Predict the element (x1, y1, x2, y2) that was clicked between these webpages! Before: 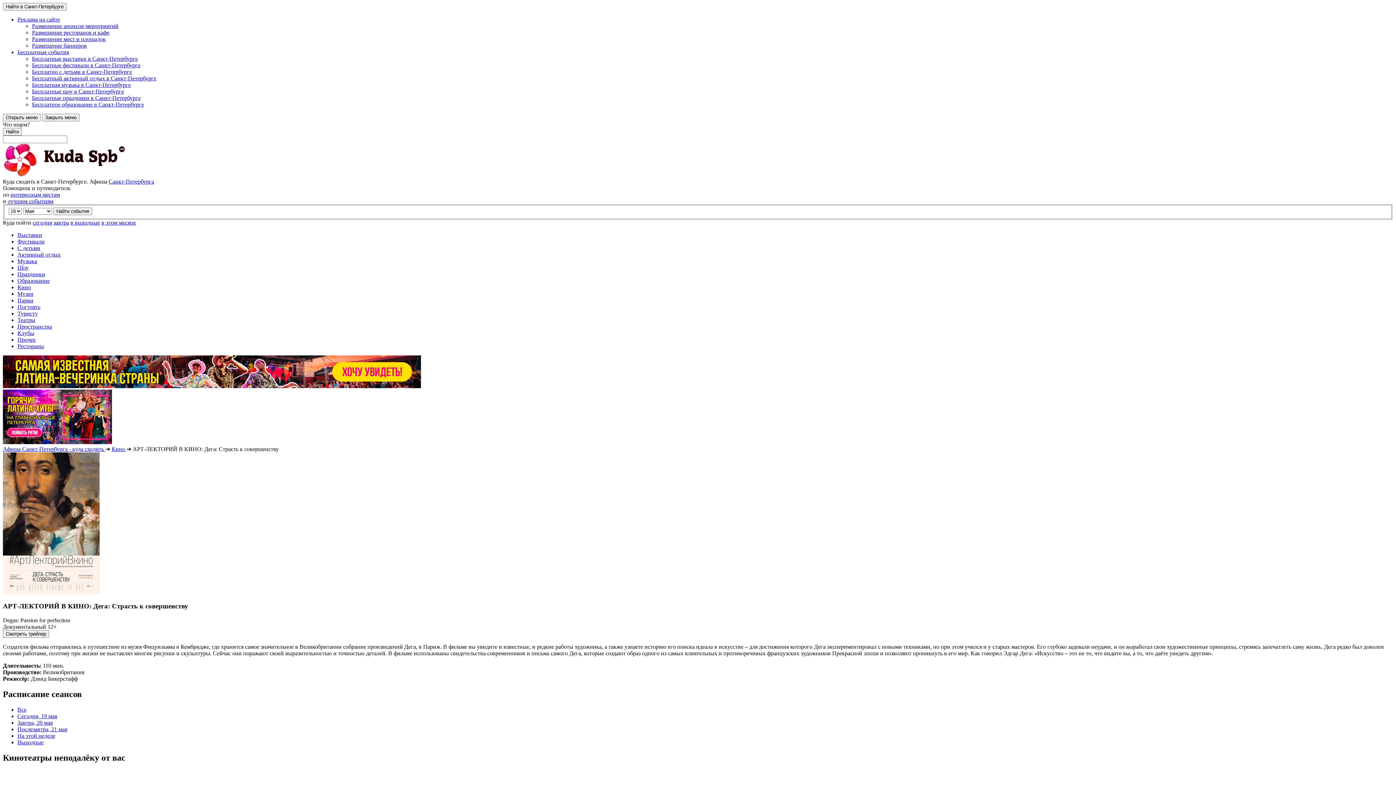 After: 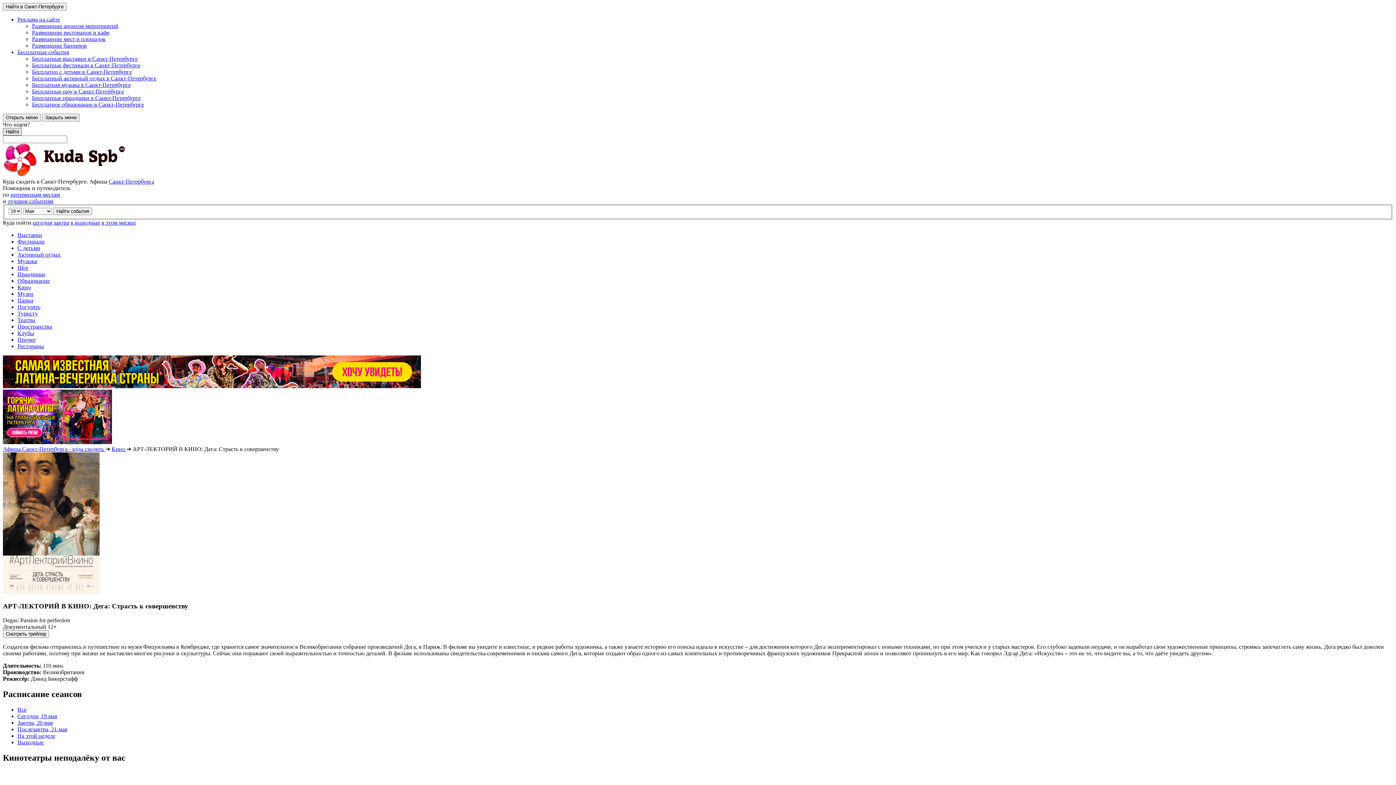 Action: label: Найти bbox: (2, 128, 21, 135)